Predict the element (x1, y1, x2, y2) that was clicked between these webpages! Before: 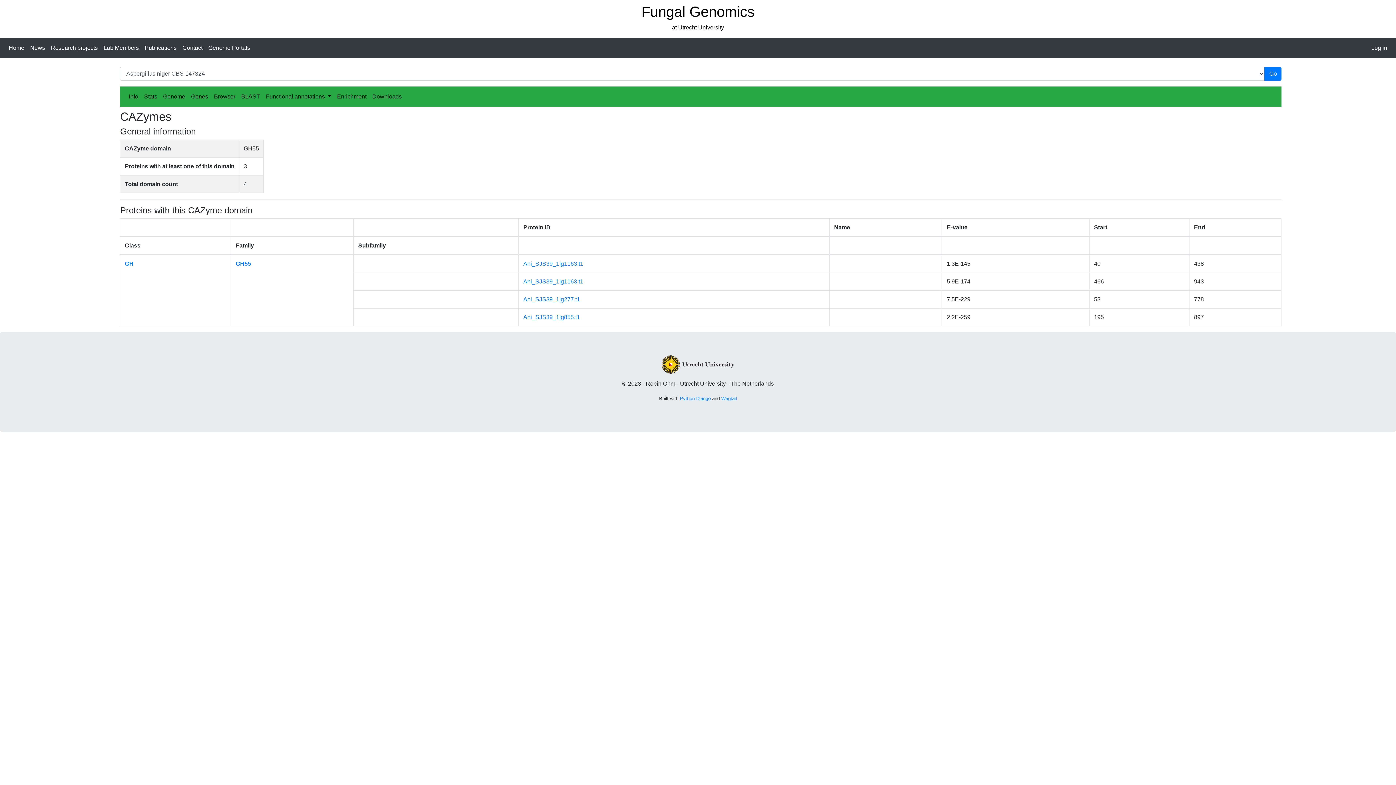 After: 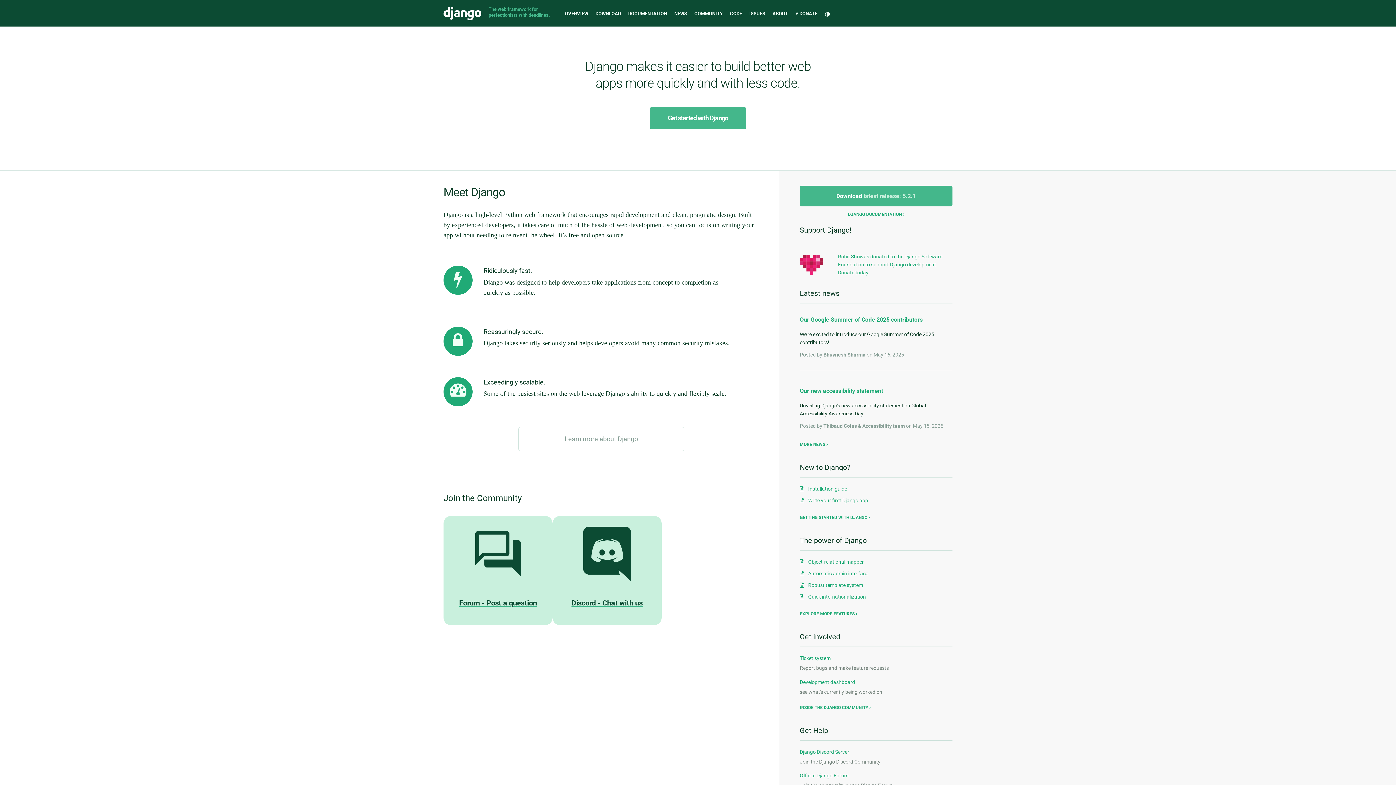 Action: bbox: (680, 396, 710, 401) label: Python Django